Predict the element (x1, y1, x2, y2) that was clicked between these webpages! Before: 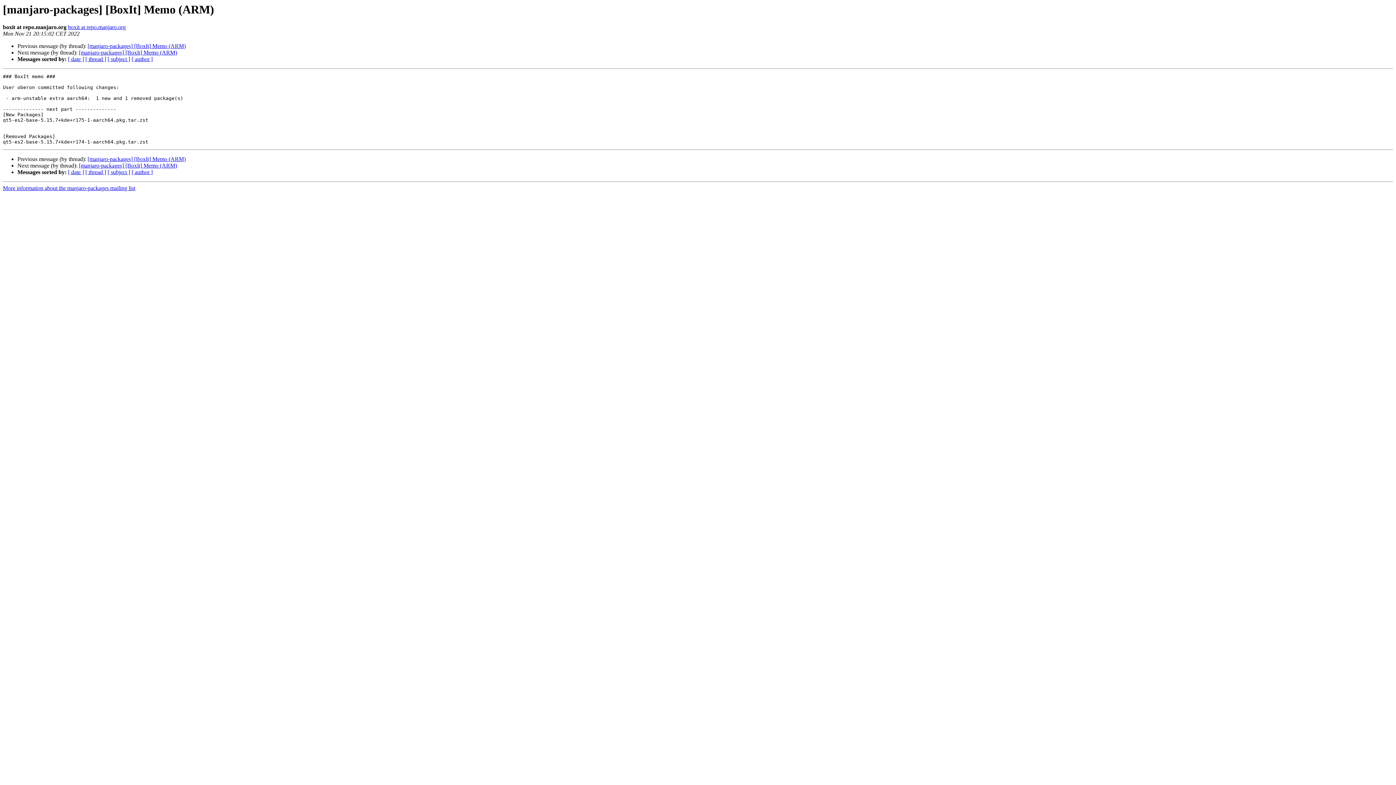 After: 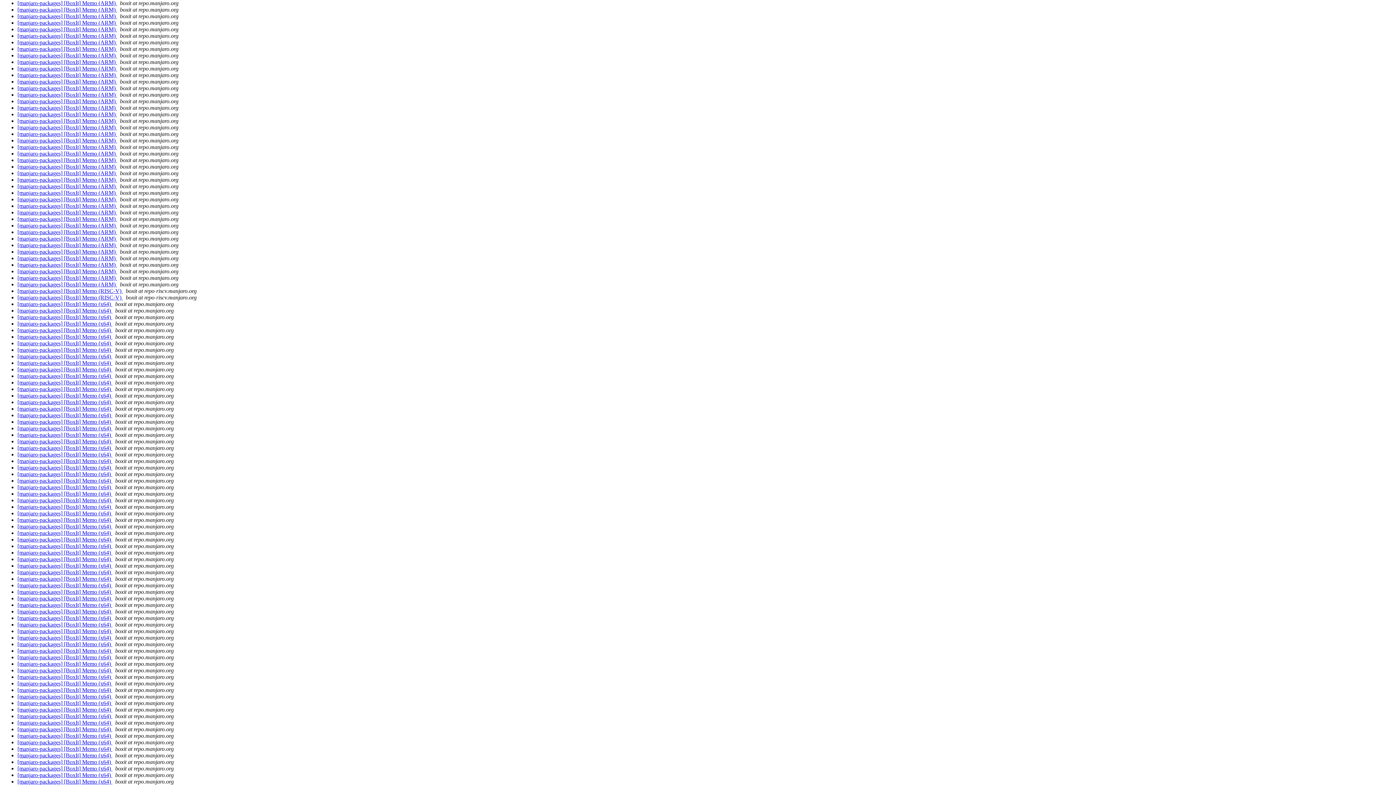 Action: bbox: (107, 169, 130, 175) label: [ subject ]